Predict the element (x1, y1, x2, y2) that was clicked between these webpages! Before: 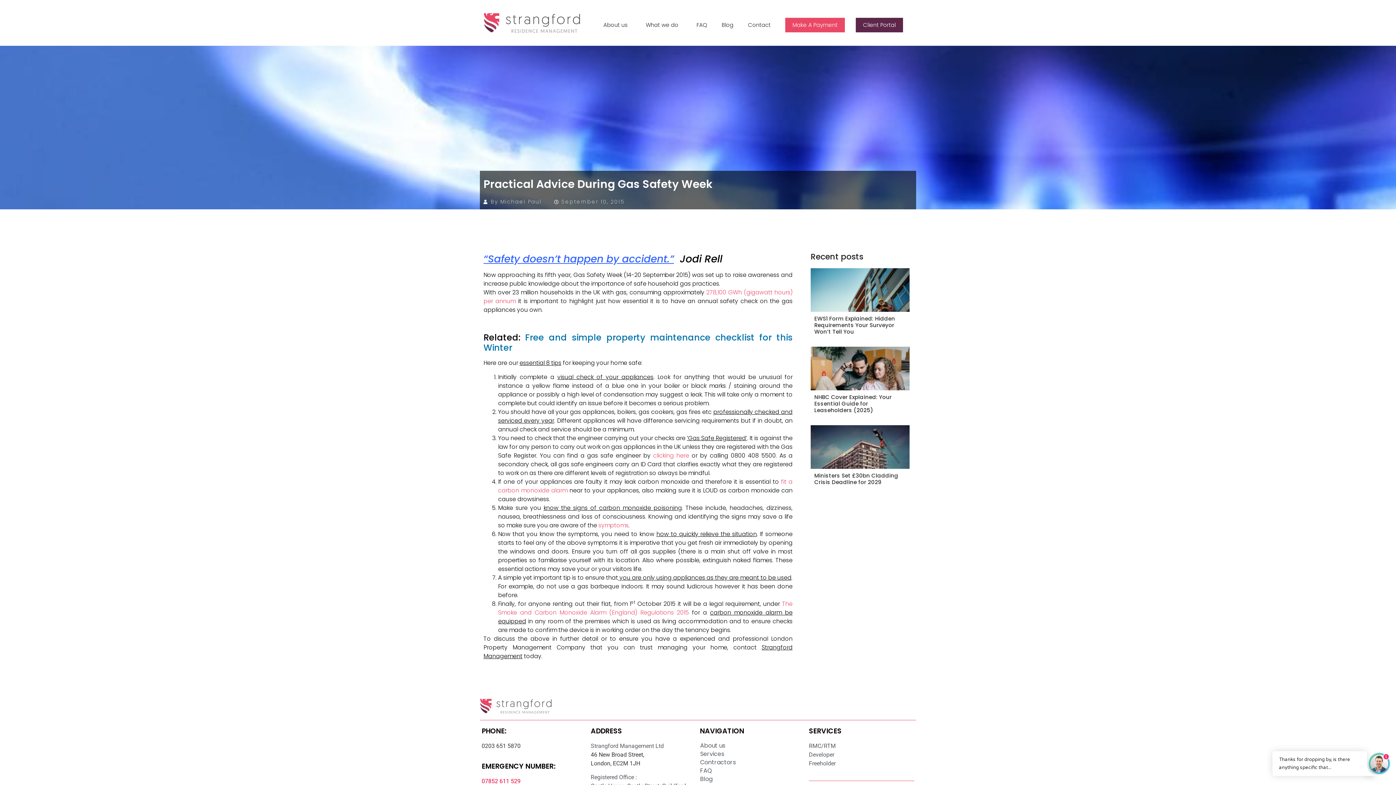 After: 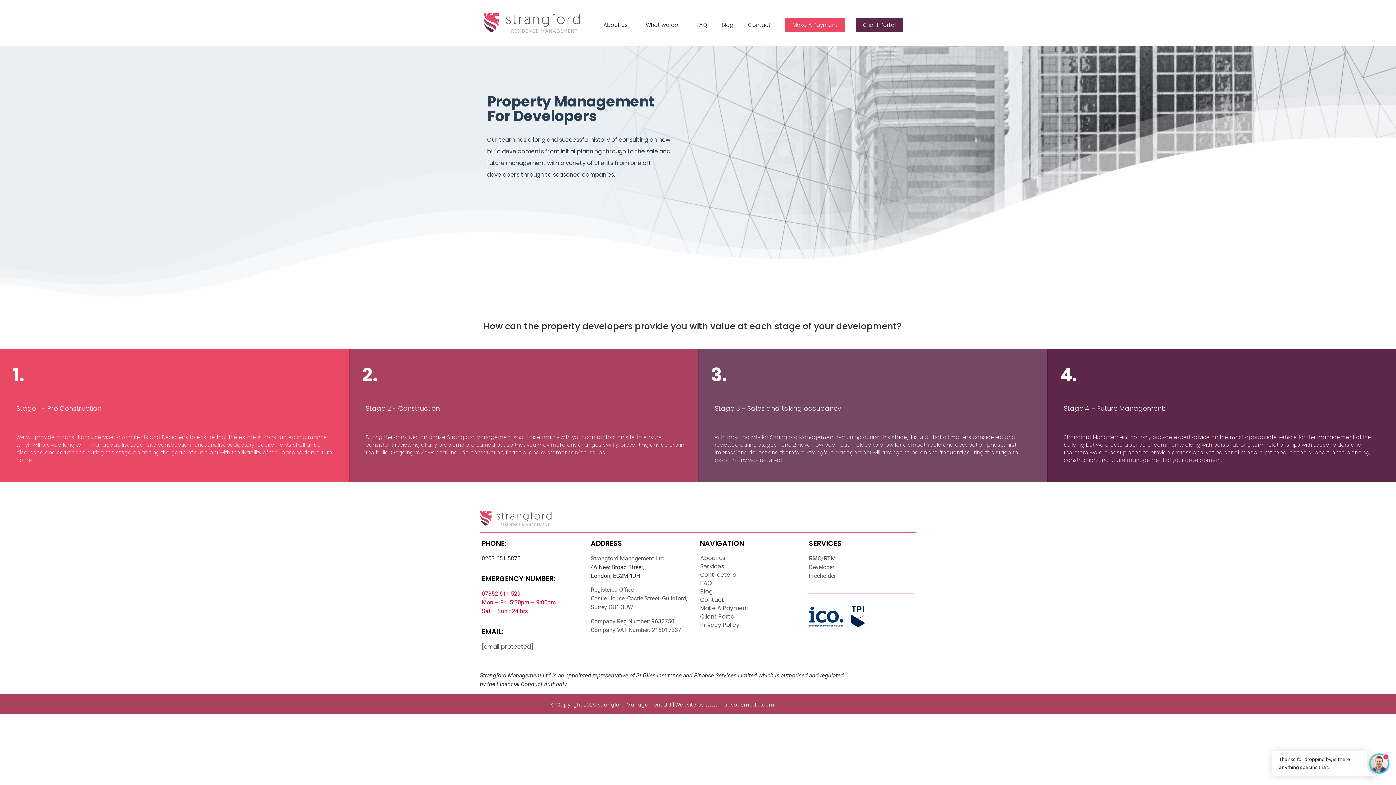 Action: label: Developer bbox: (809, 750, 914, 759)